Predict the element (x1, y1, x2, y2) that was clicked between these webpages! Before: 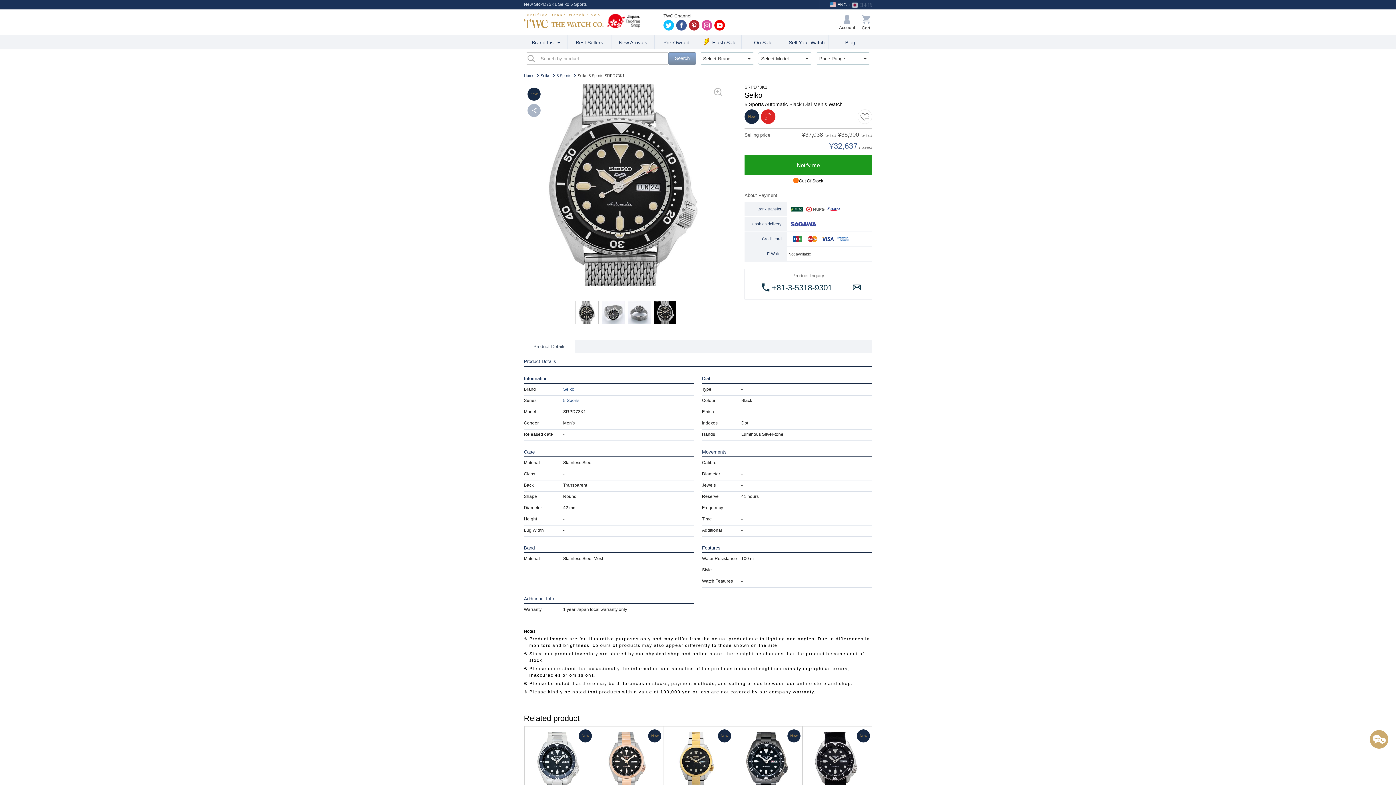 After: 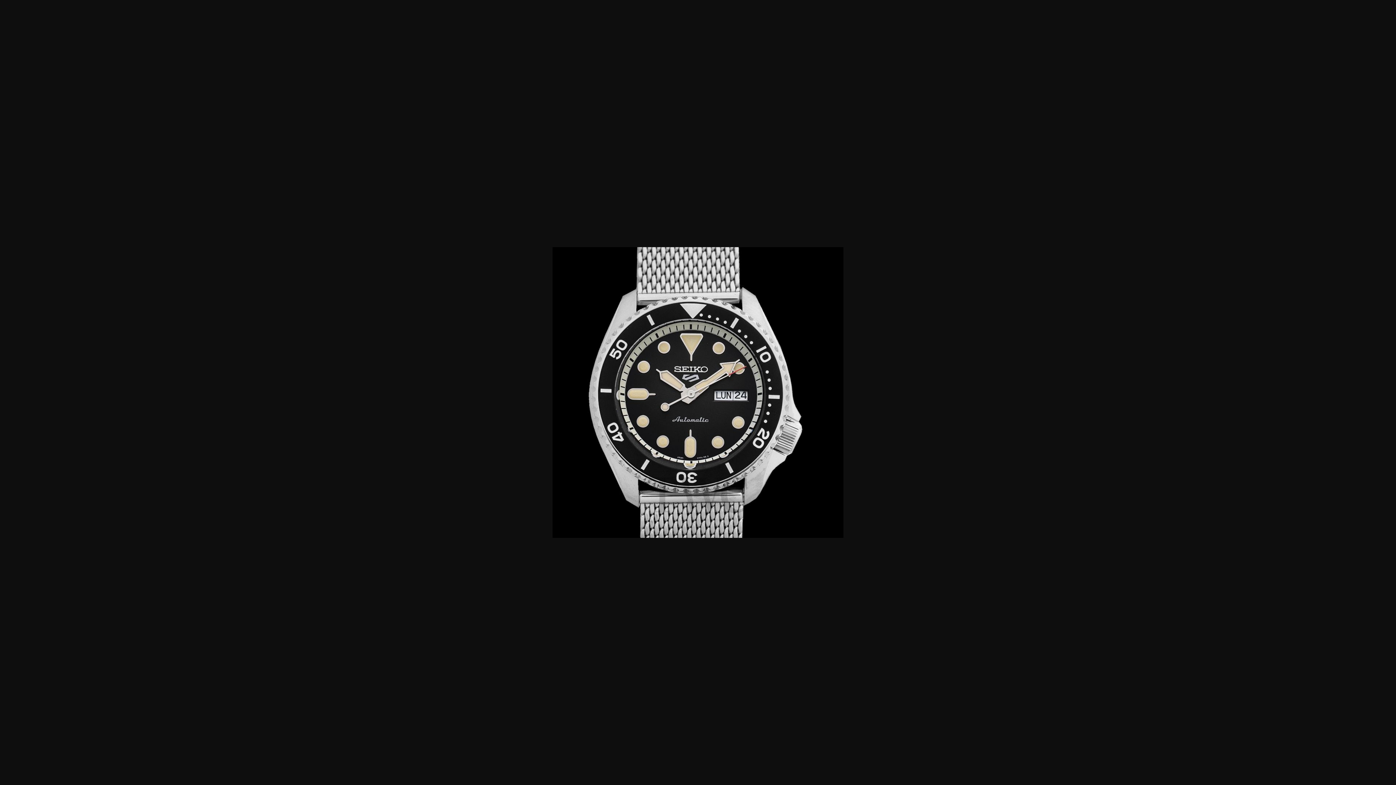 Action: bbox: (654, 301, 677, 324) label: Seiko 5 Sports SRPD73K1 image 4